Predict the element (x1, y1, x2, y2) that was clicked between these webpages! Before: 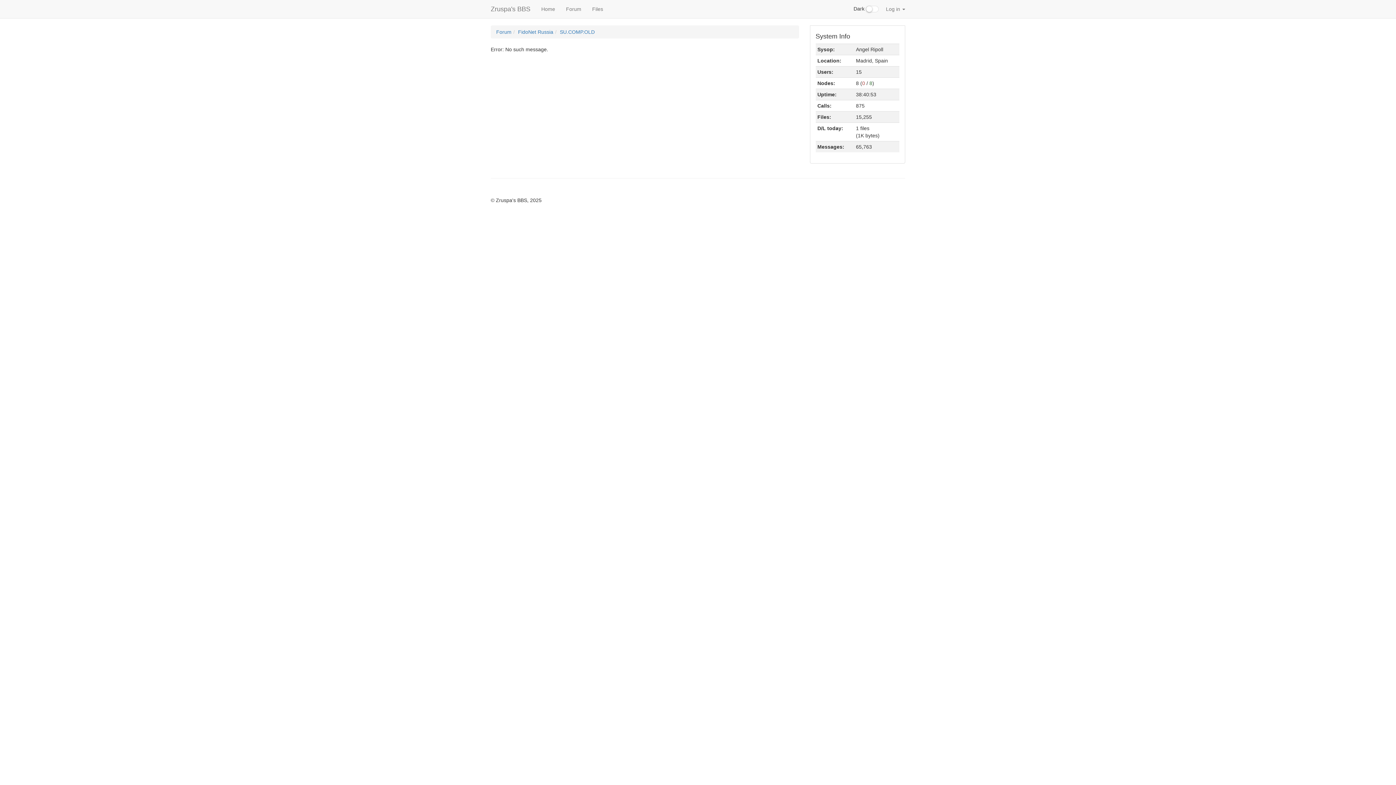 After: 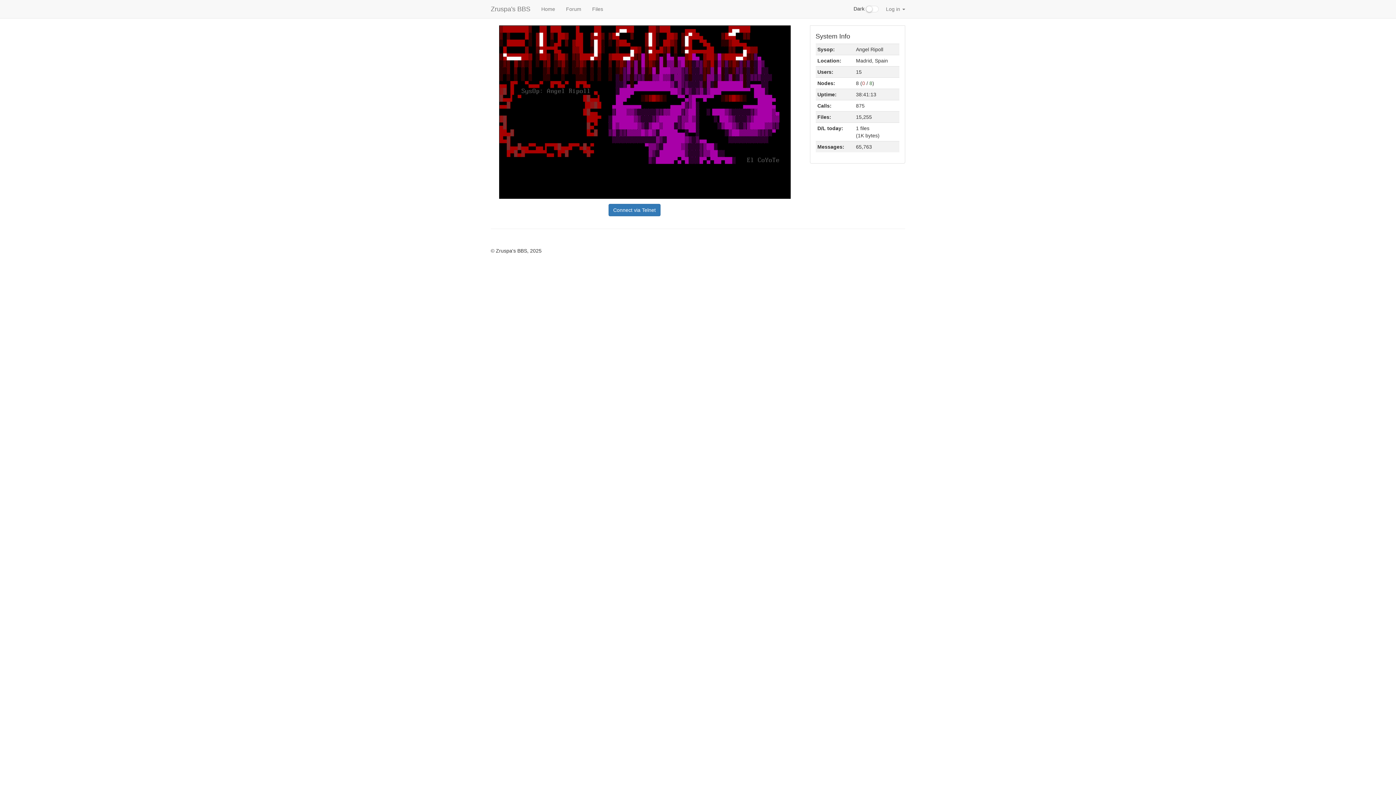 Action: bbox: (536, 0, 560, 18) label: Home